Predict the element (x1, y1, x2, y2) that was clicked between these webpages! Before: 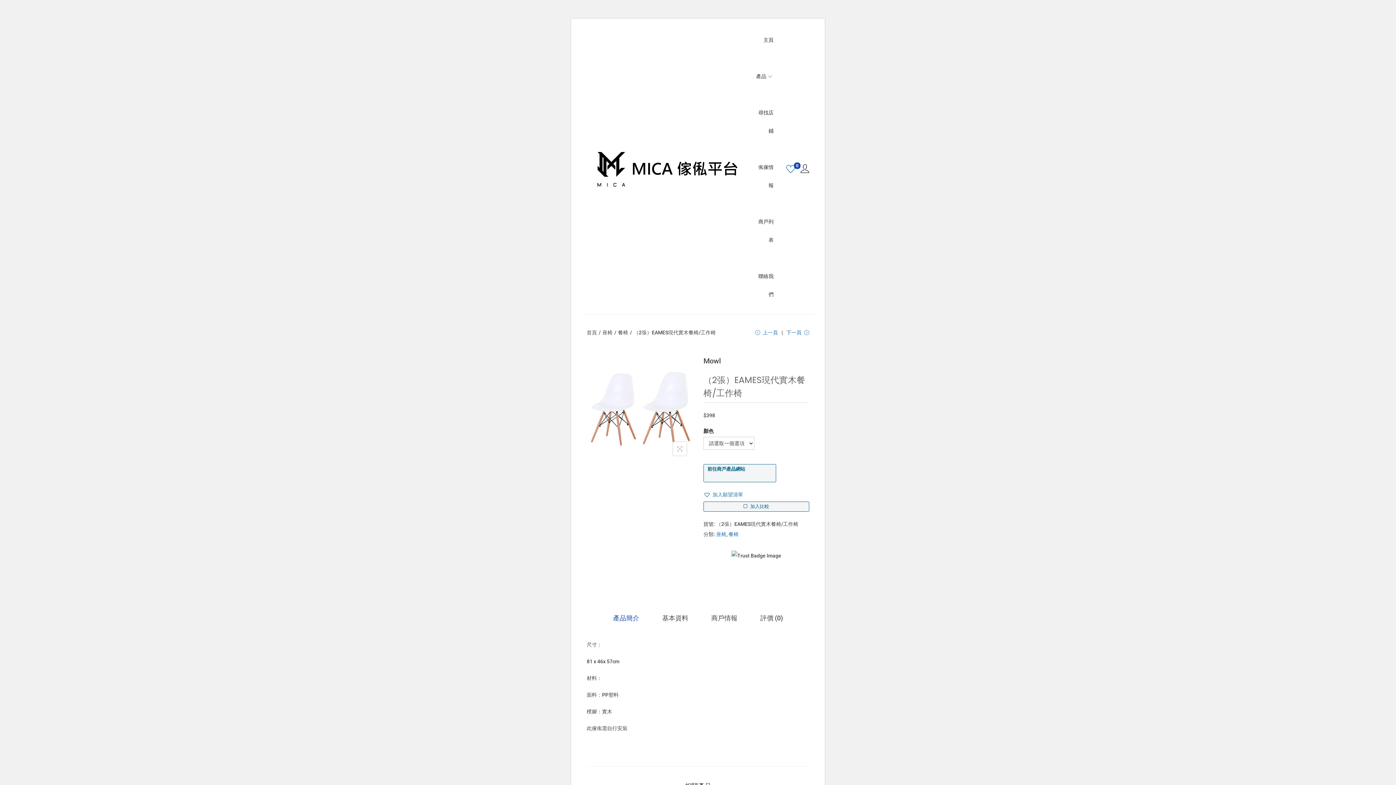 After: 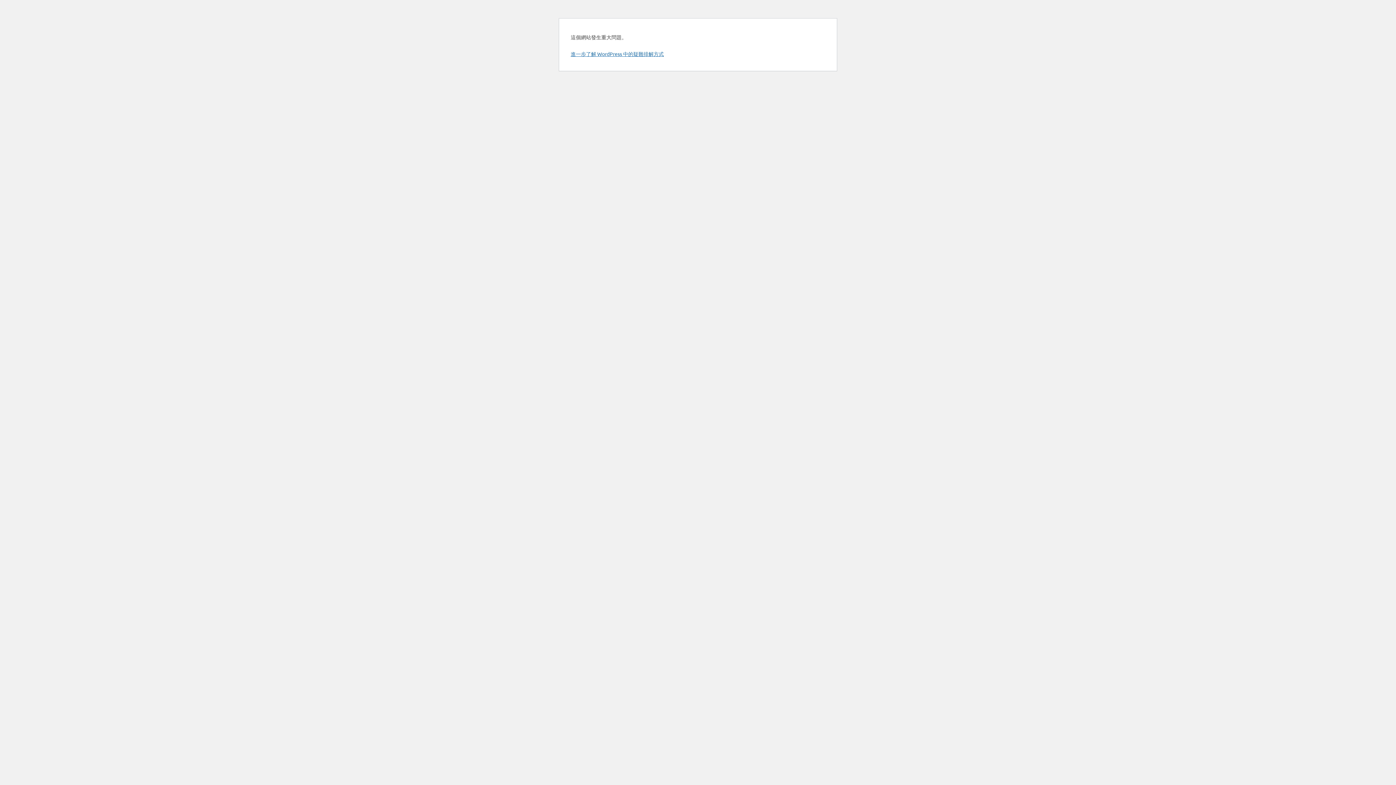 Action: label: 首頁 bbox: (586, 329, 597, 335)